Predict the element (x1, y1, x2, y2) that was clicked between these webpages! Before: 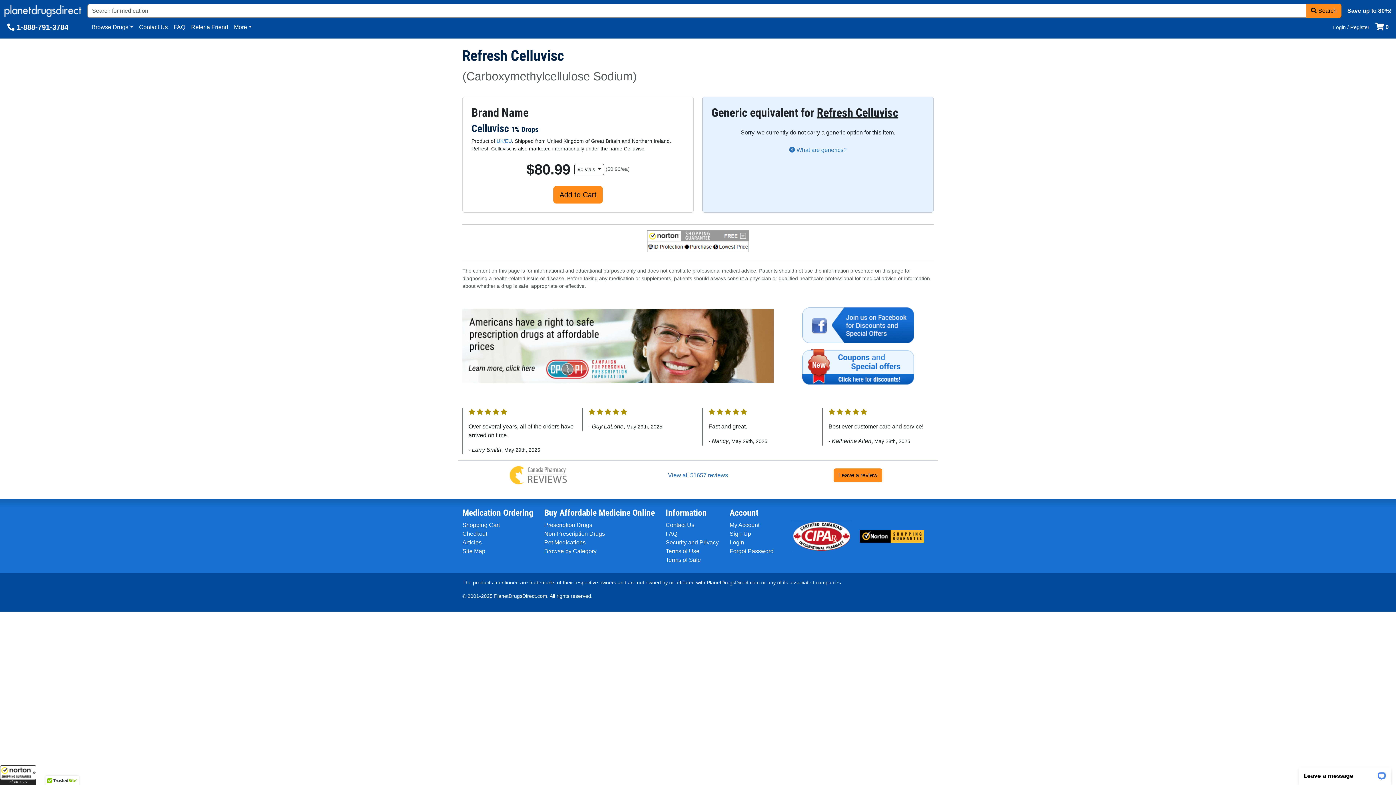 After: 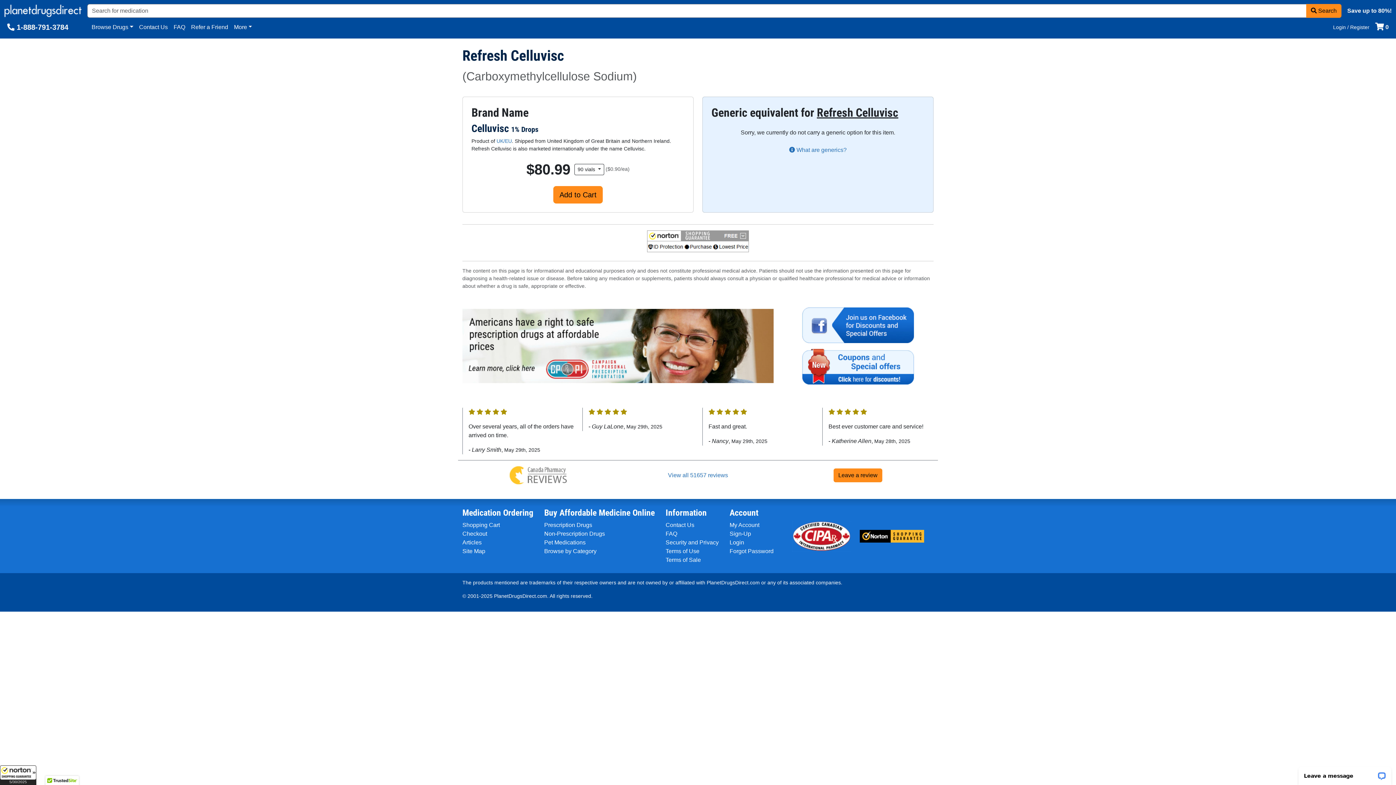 Action: label:   bbox: (802, 324, 914, 330)